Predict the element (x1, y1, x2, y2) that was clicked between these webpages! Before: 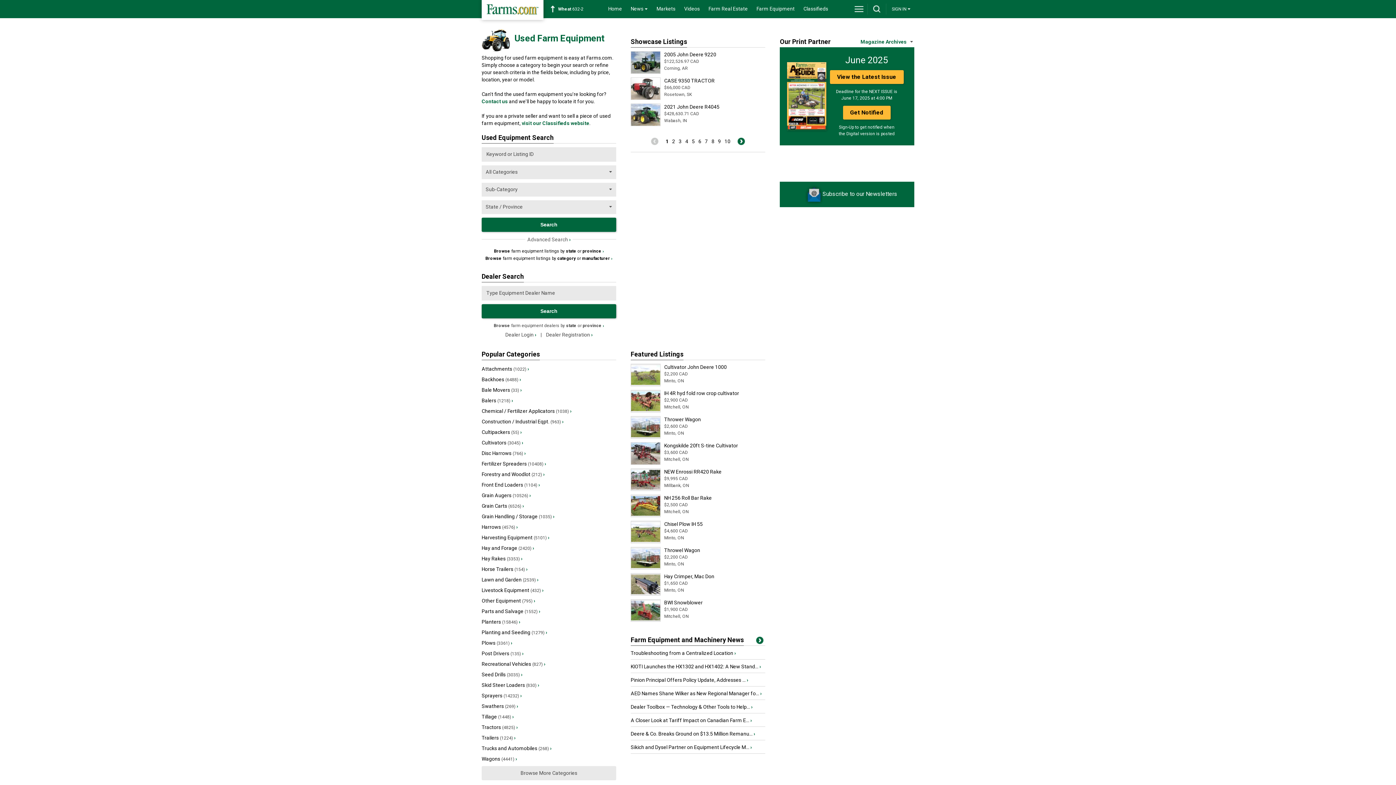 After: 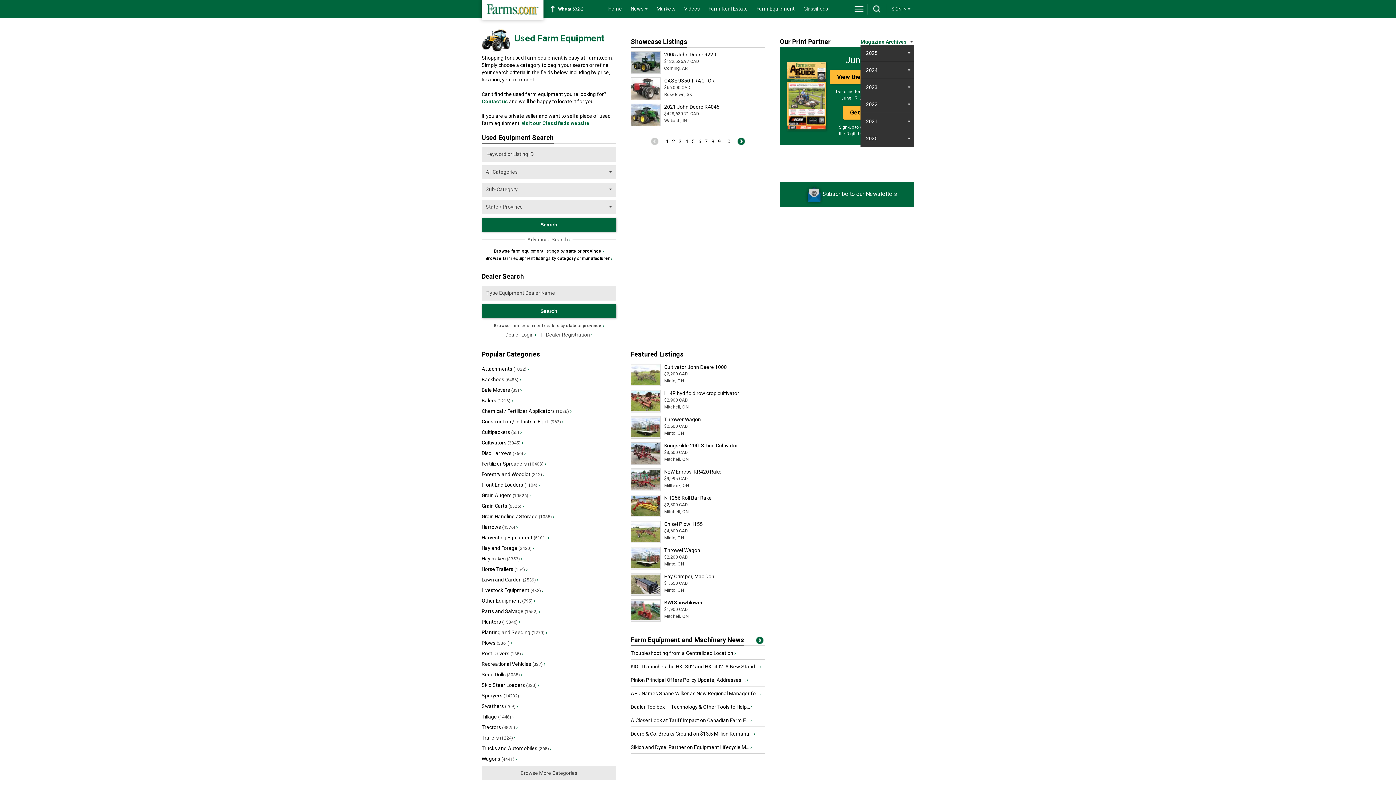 Action: label: Magazine Archives bbox: (860, 38, 914, 44)